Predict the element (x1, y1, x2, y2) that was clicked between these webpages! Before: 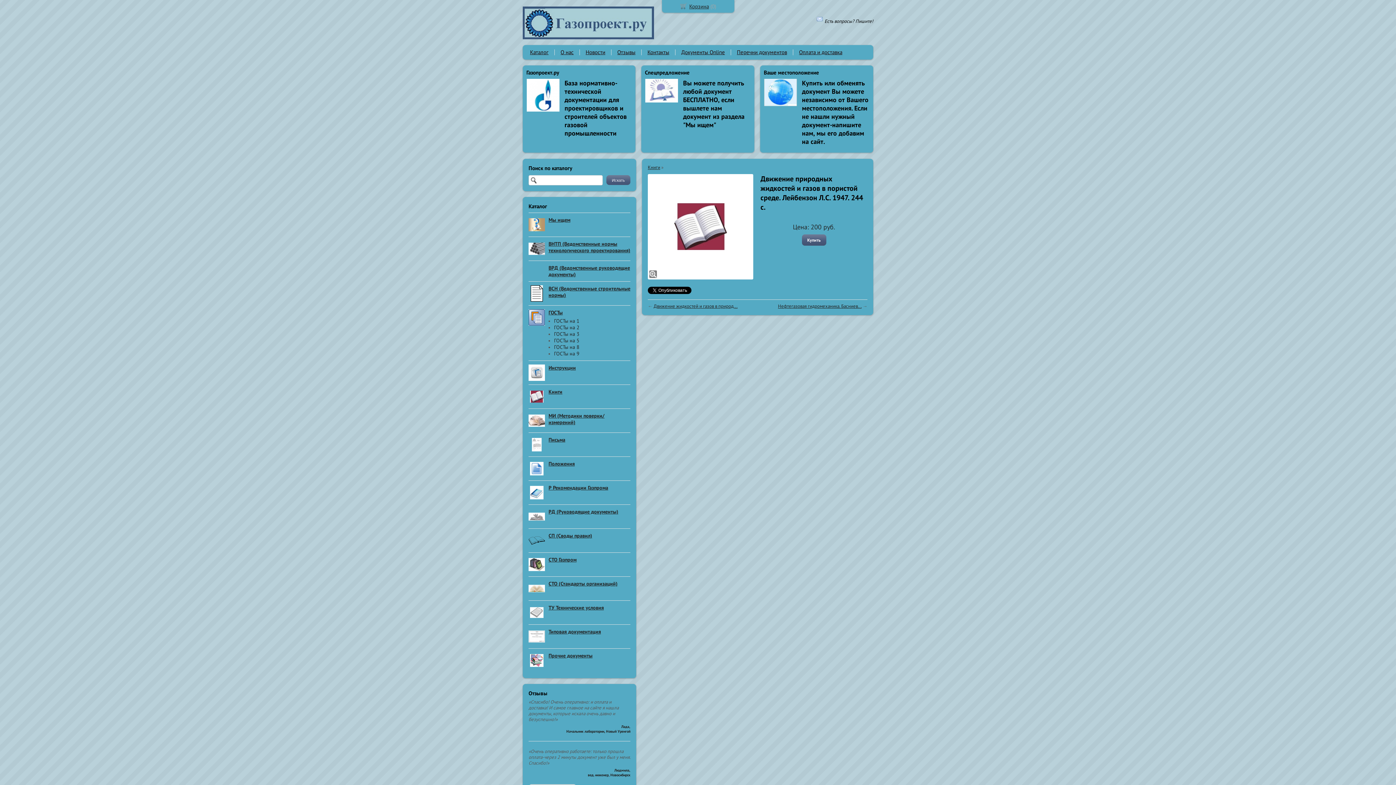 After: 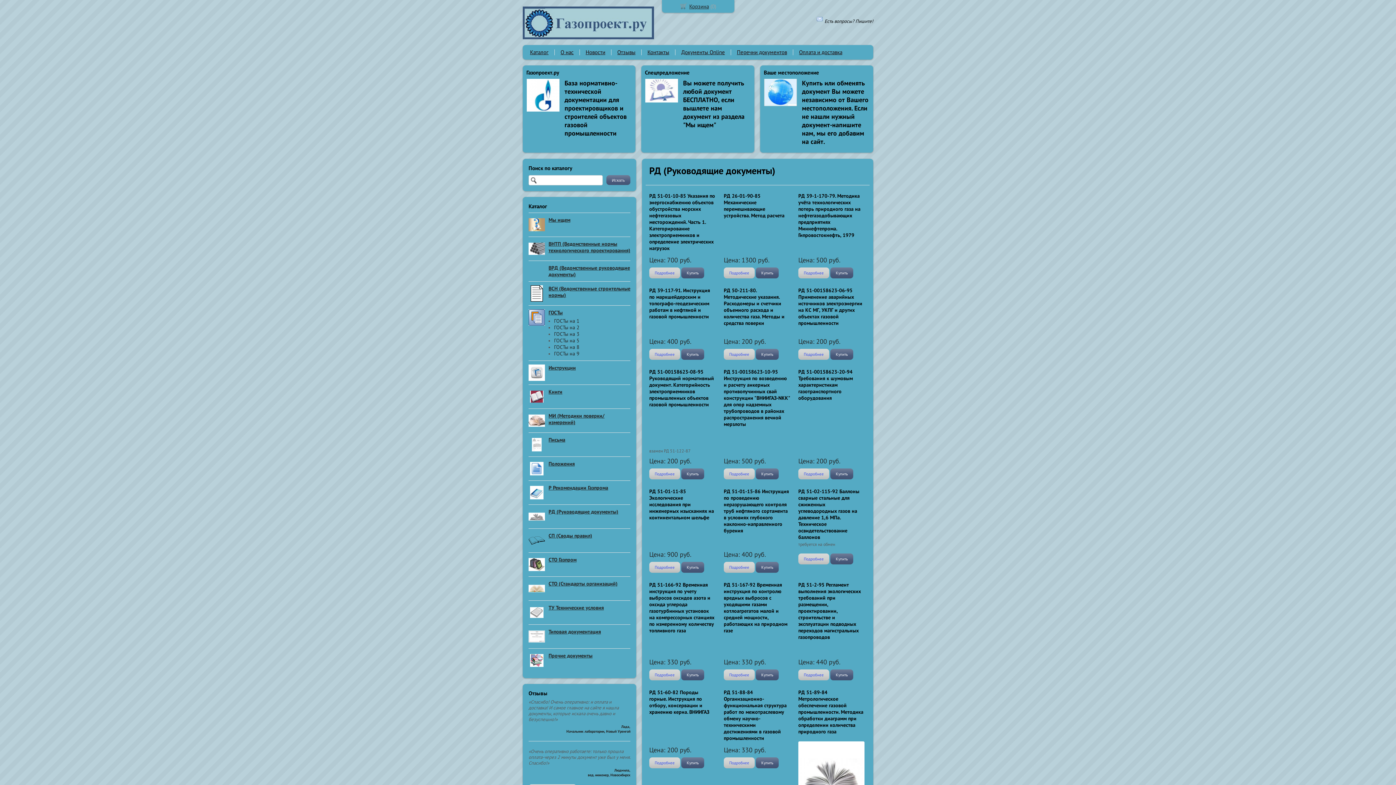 Action: label: РД (Руководящие документы) bbox: (548, 508, 618, 515)